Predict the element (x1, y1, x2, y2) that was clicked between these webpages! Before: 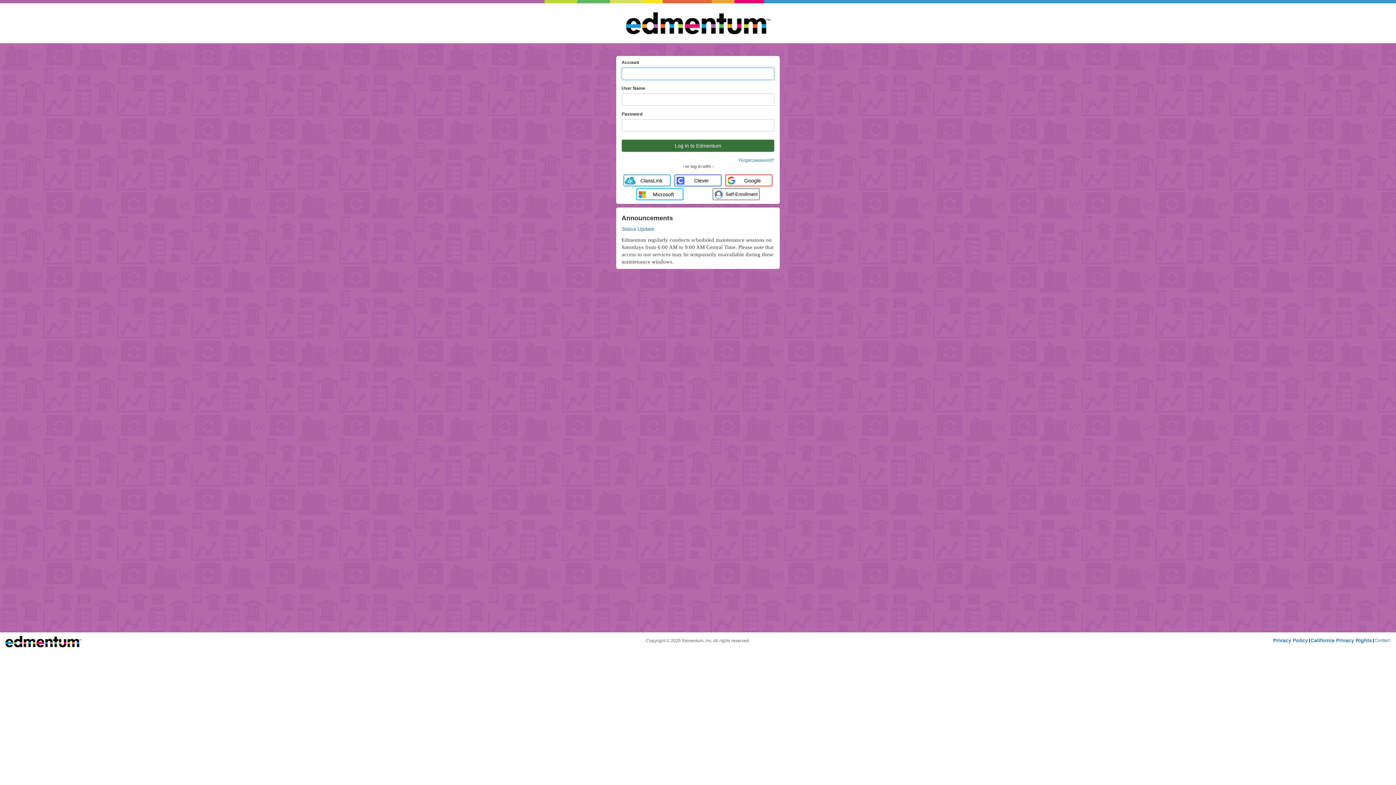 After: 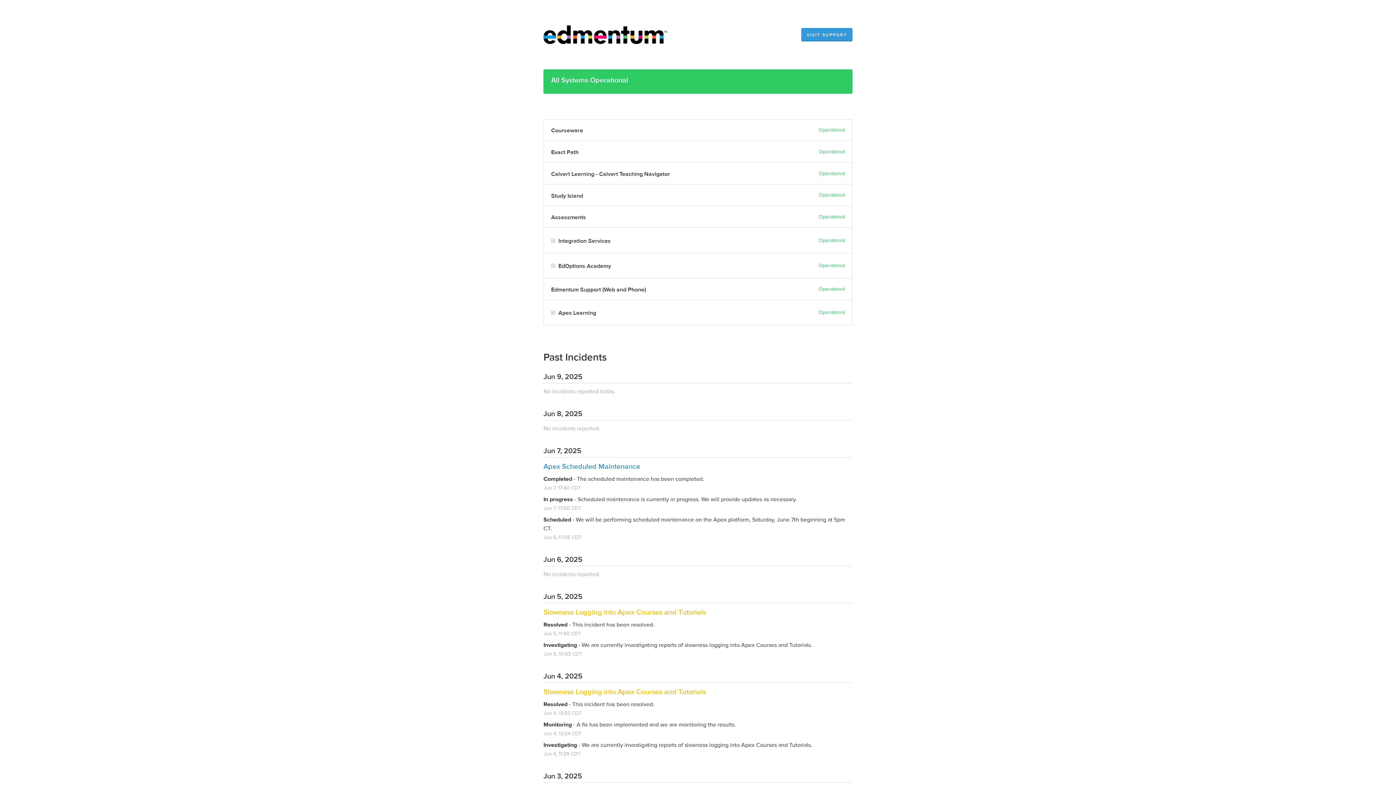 Action: bbox: (621, 226, 654, 231) label: Status Update